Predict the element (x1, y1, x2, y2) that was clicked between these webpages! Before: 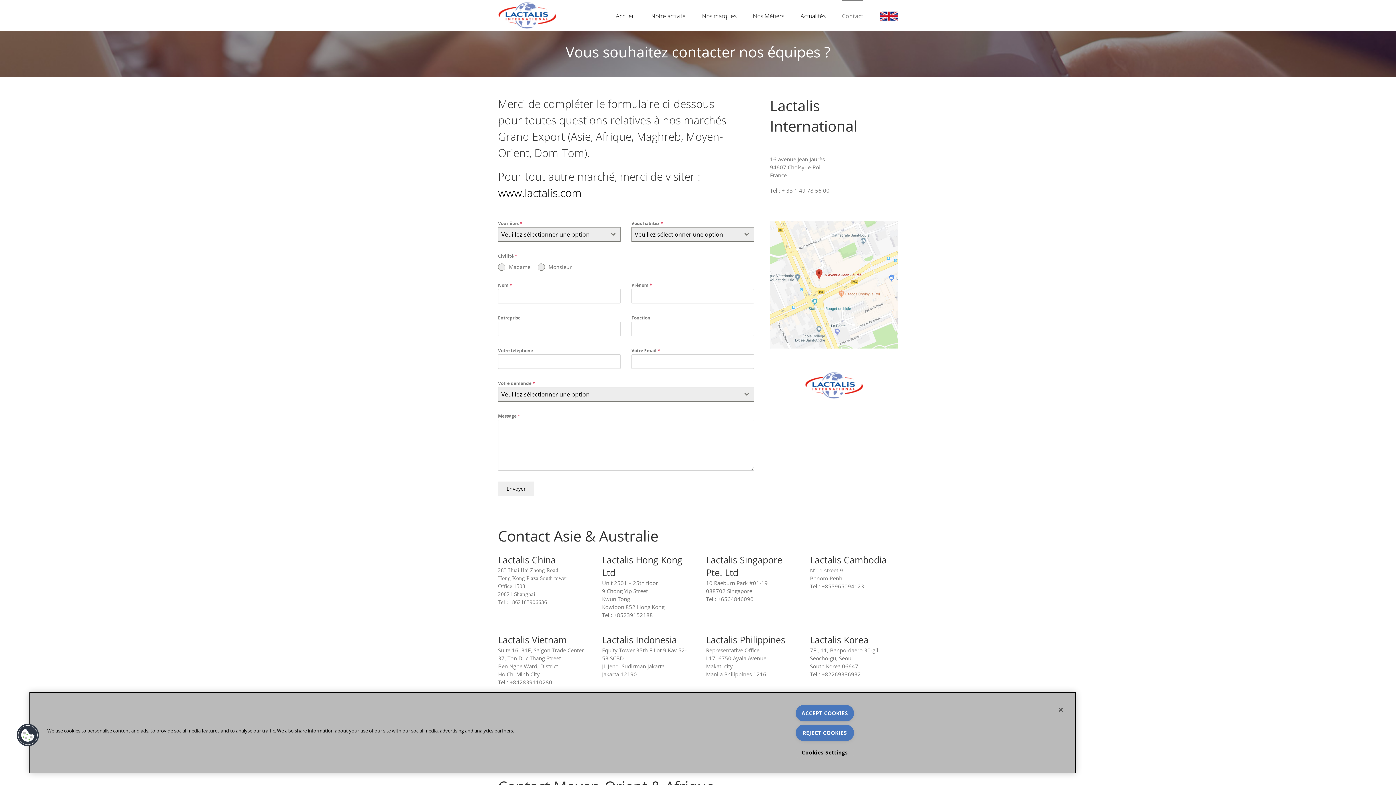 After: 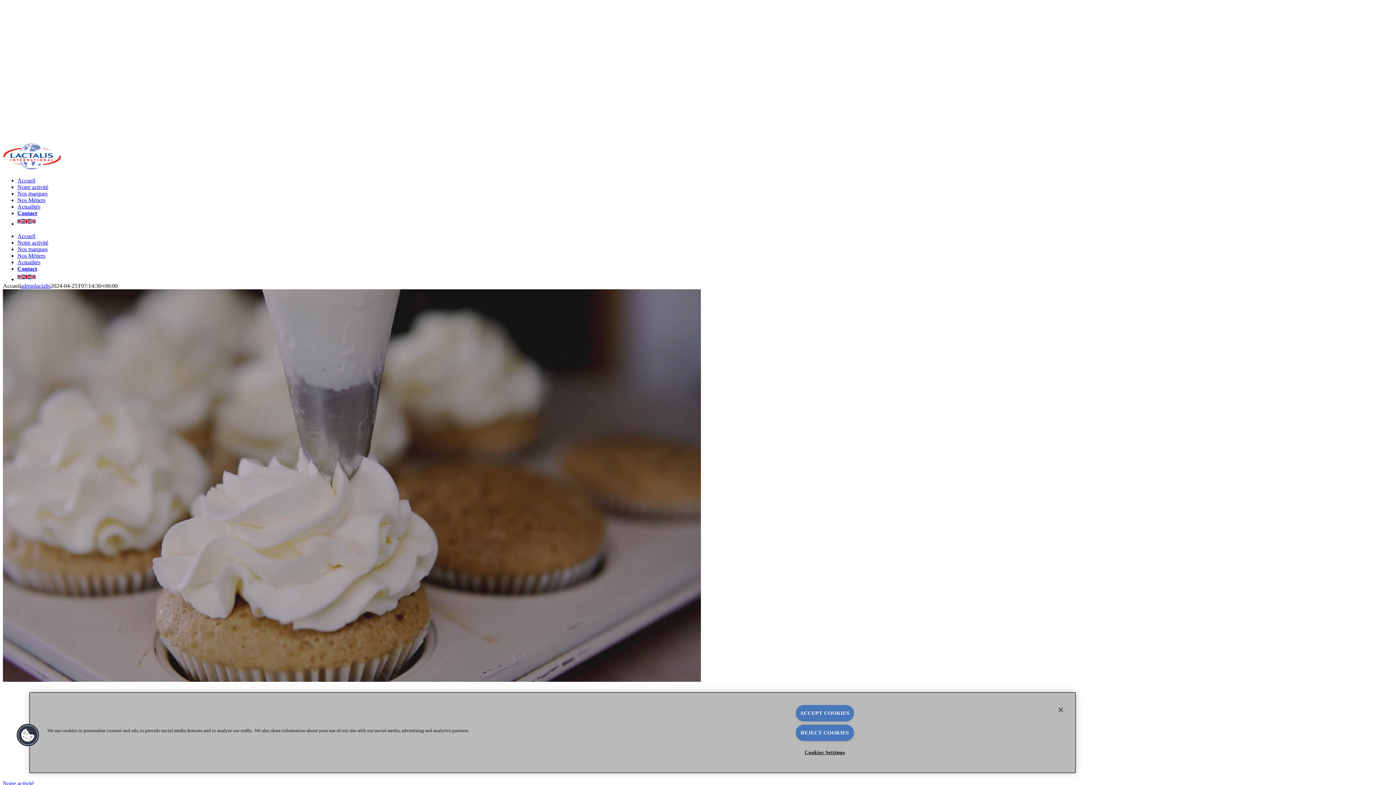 Action: bbox: (498, 1, 556, 29)